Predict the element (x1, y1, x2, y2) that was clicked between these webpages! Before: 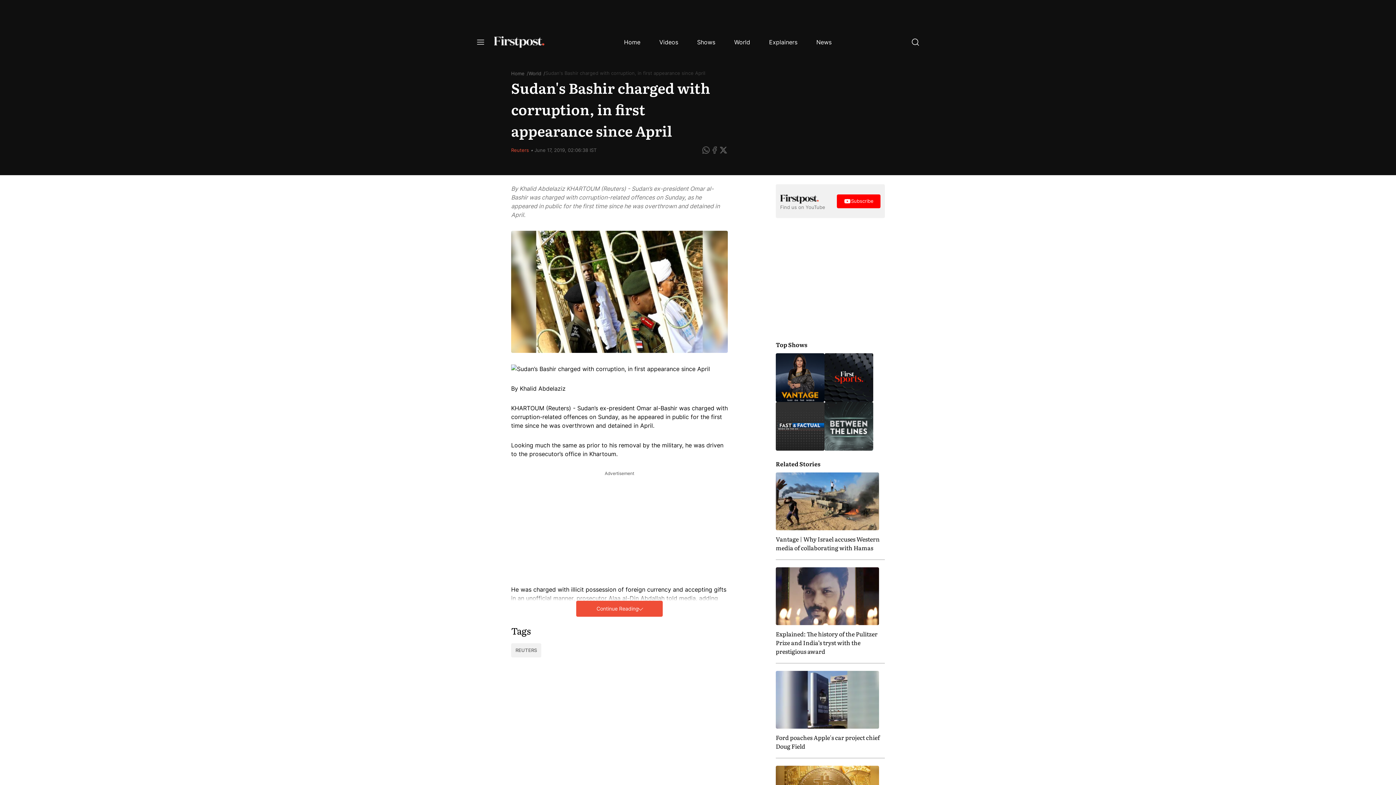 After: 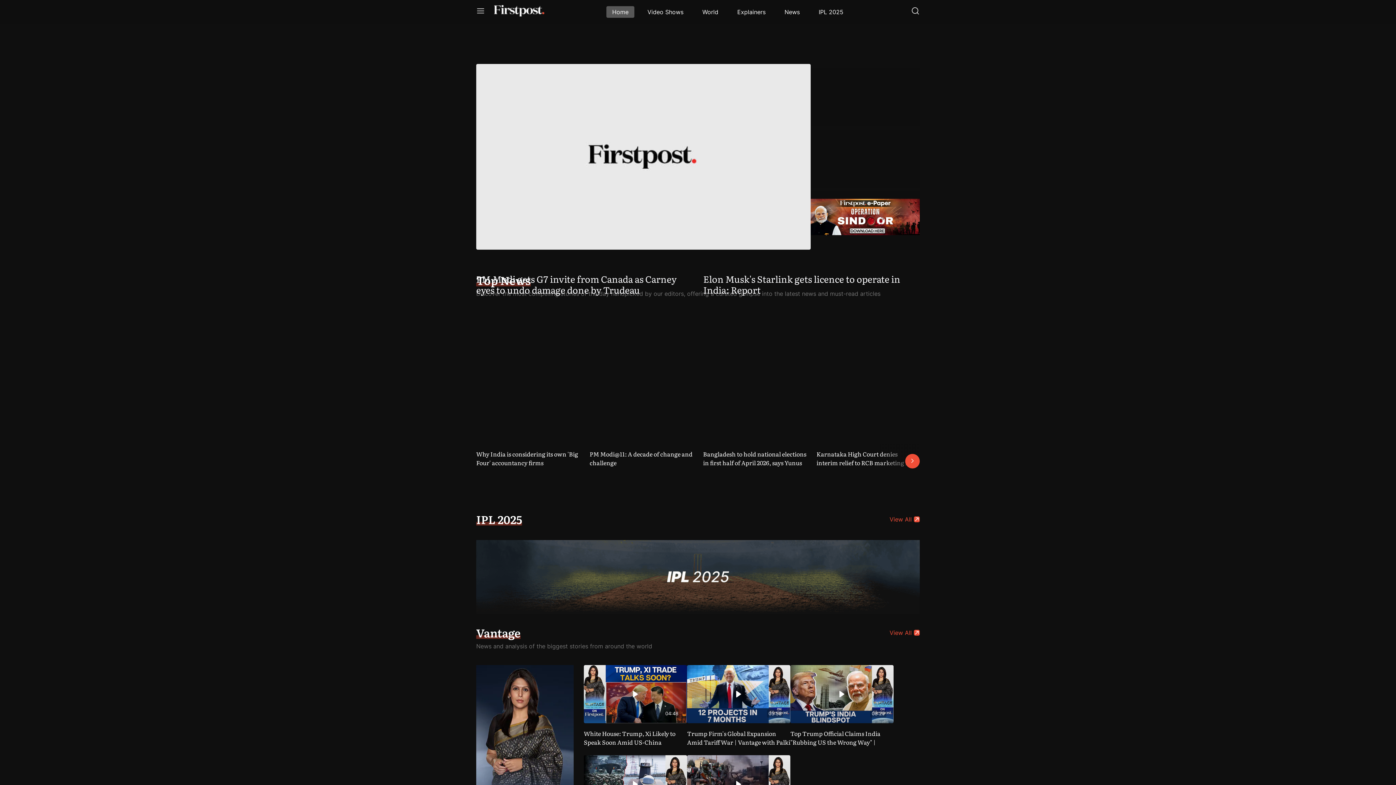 Action: label: Home bbox: (511, 70, 524, 77)